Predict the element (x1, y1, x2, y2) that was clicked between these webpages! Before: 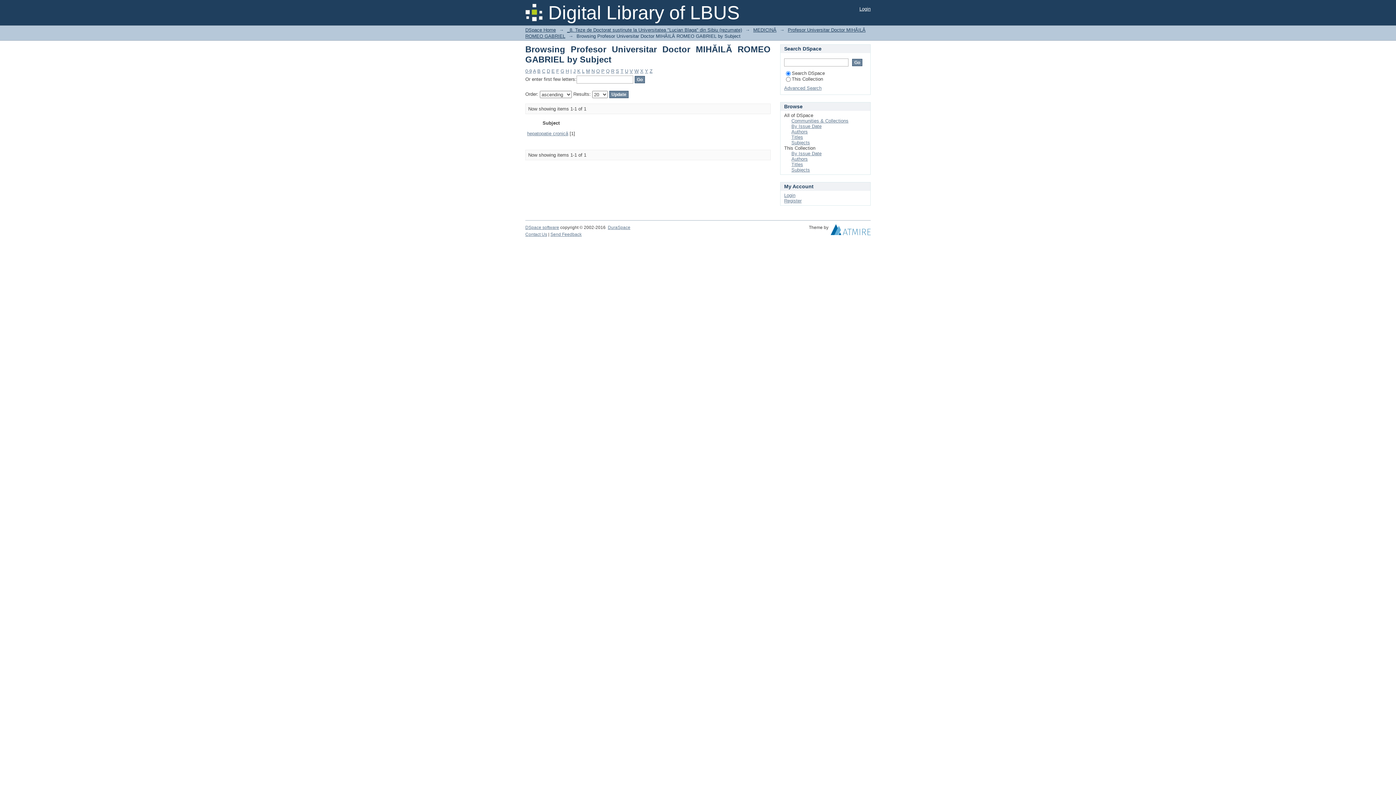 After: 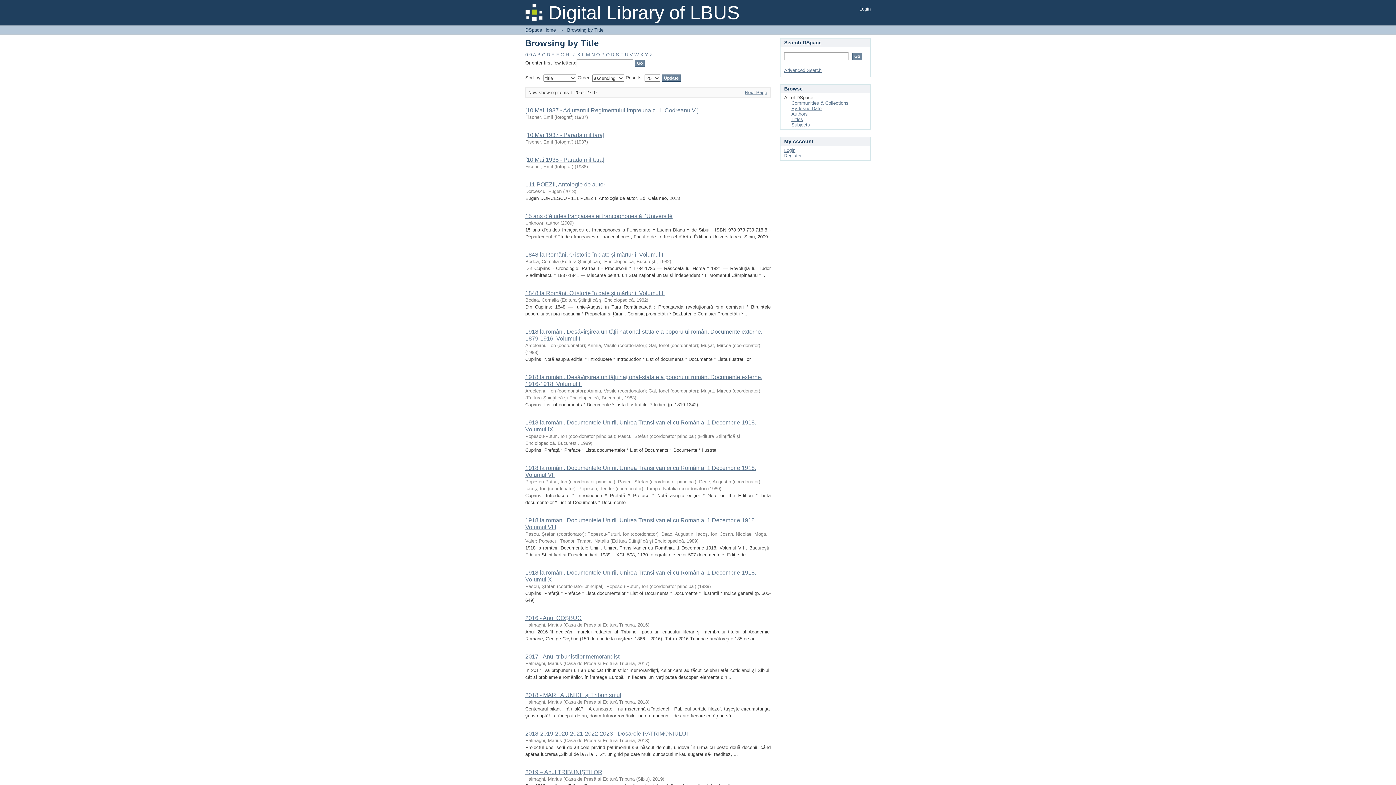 Action: bbox: (791, 134, 803, 140) label: Titles